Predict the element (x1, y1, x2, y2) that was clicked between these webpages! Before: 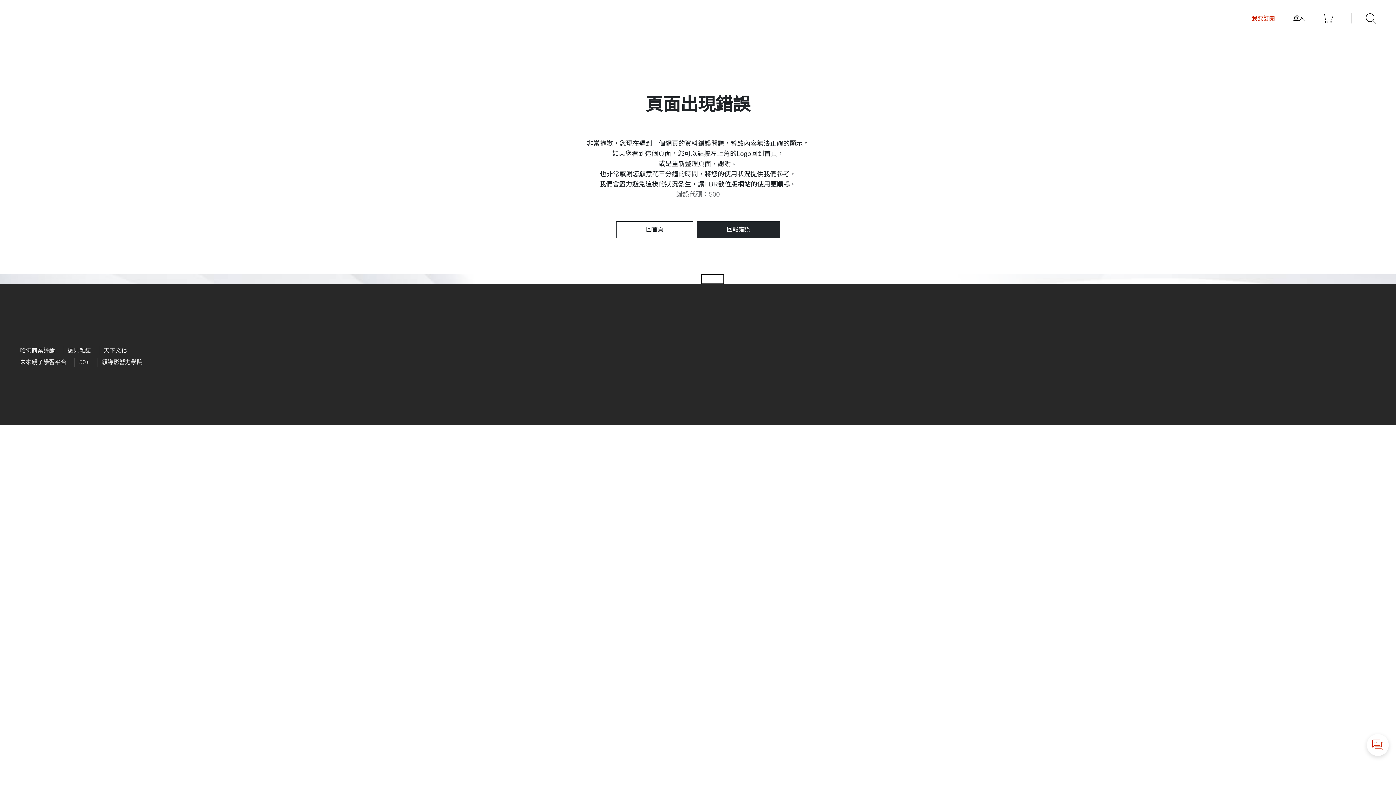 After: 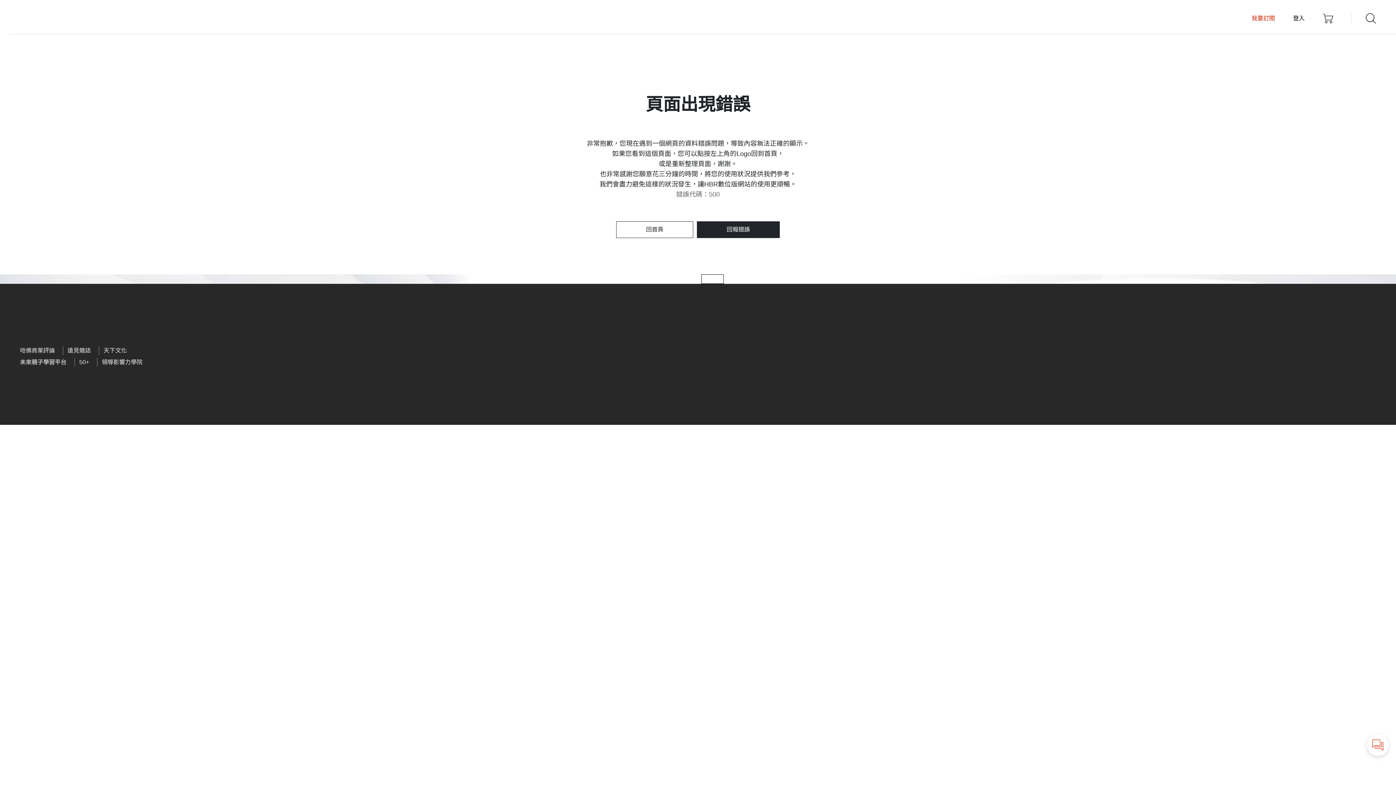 Action: bbox: (20, 359, 66, 365) label: 未來親子學習平台